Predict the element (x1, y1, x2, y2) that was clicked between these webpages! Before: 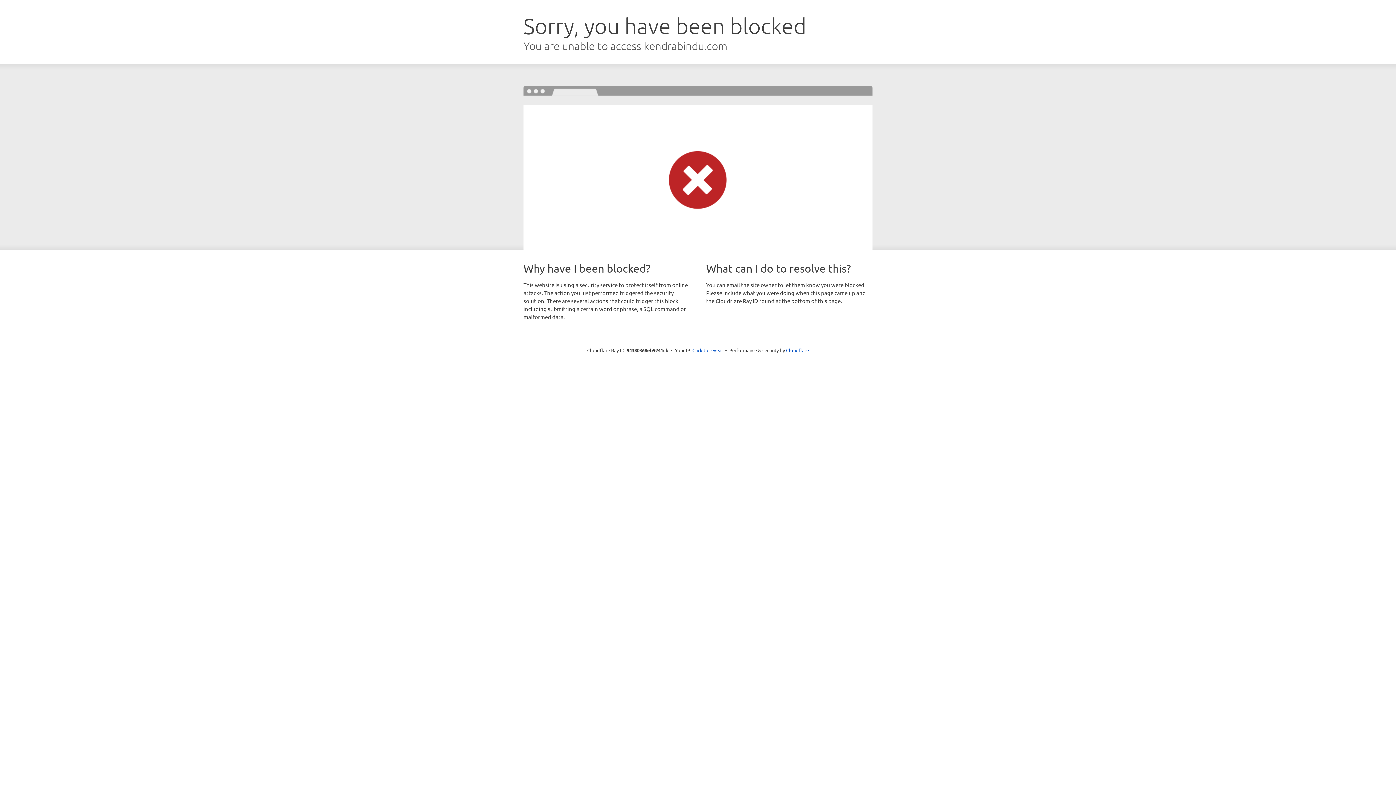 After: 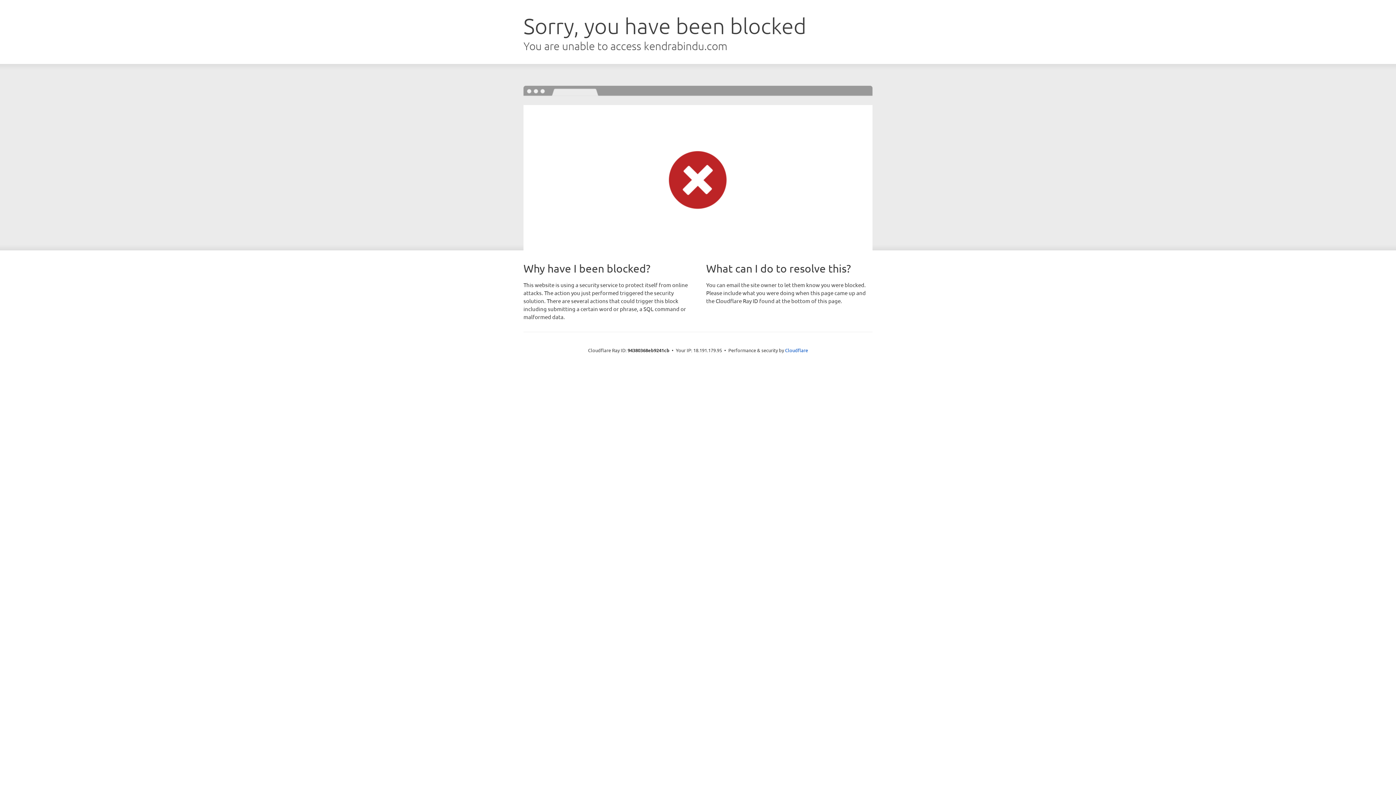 Action: bbox: (692, 346, 723, 353) label: Click to reveal